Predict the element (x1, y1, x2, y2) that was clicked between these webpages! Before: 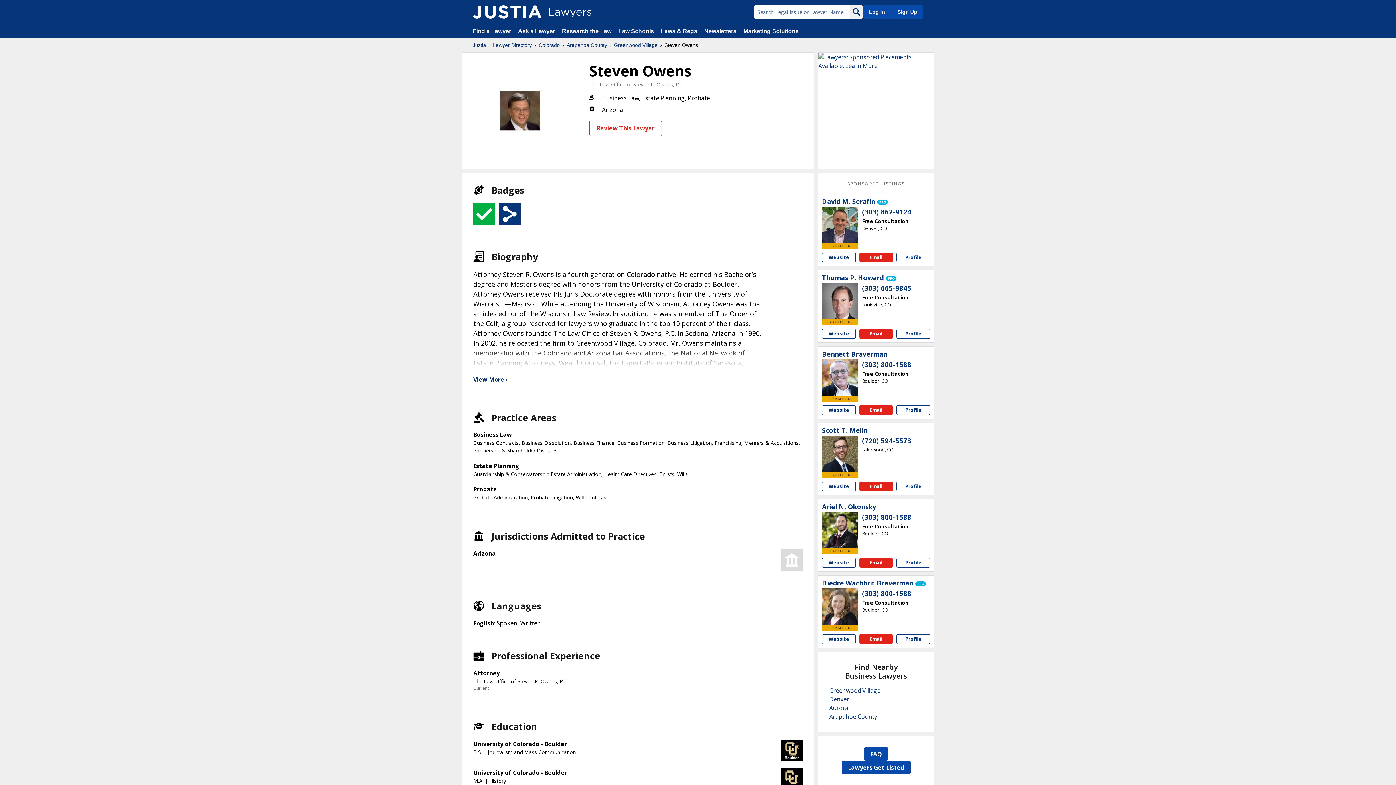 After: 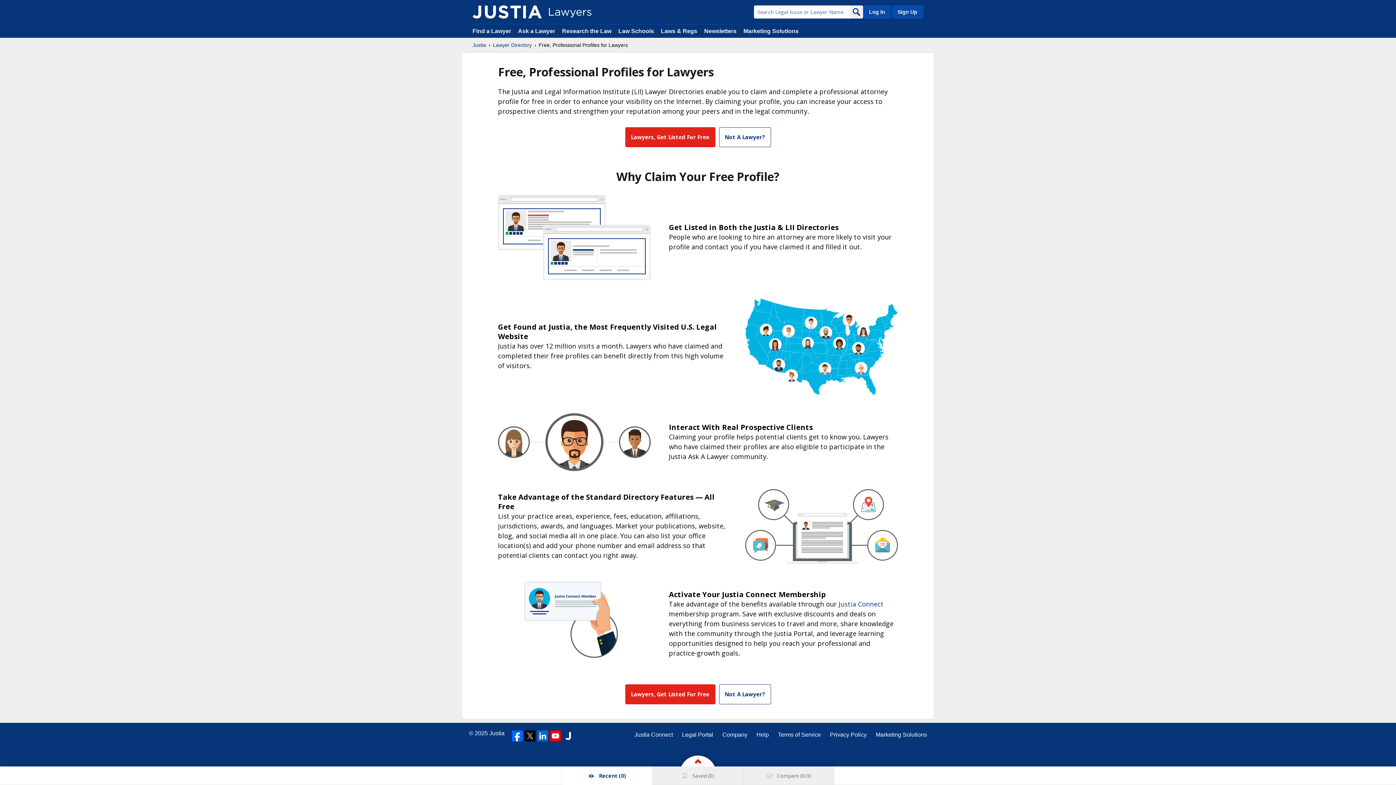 Action: label: Lawyers Get Listed bbox: (842, 761, 910, 774)